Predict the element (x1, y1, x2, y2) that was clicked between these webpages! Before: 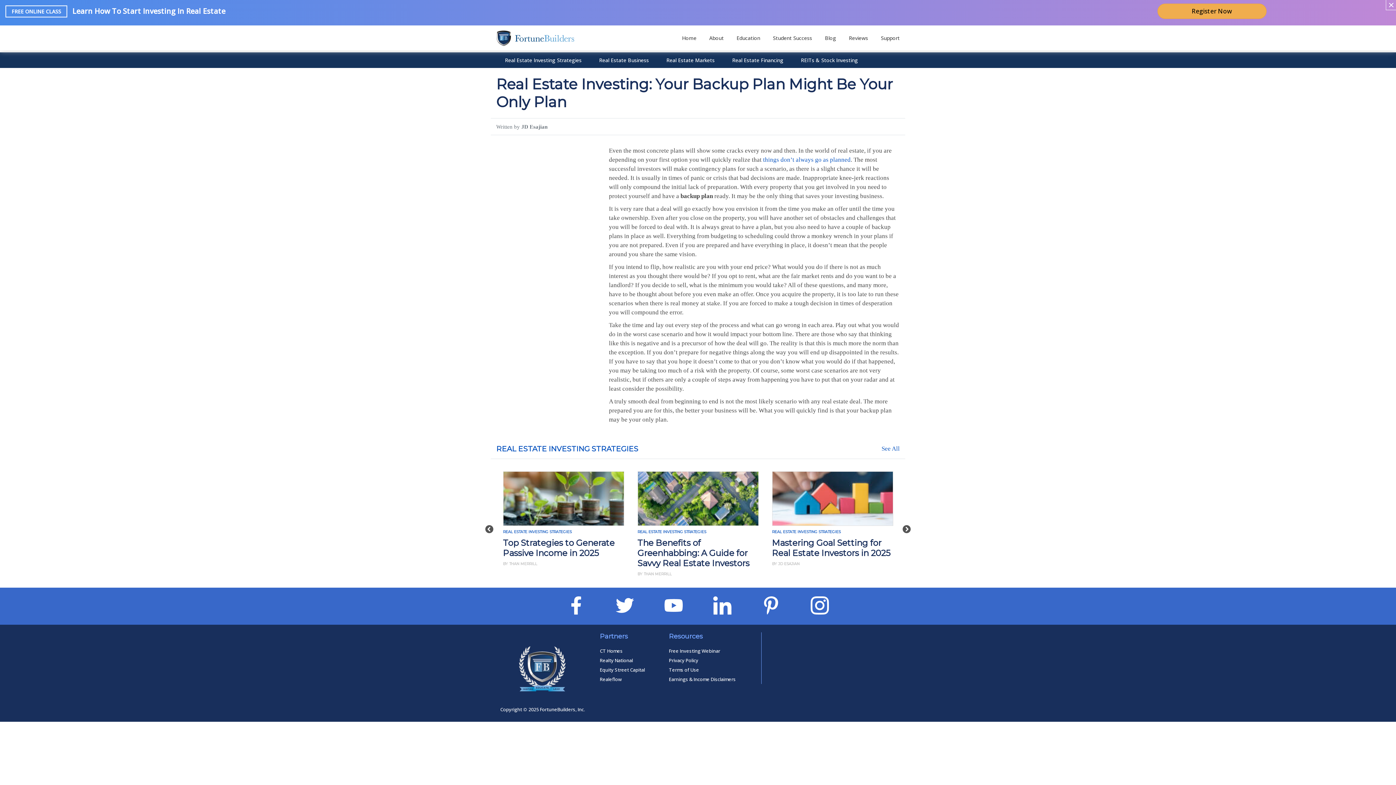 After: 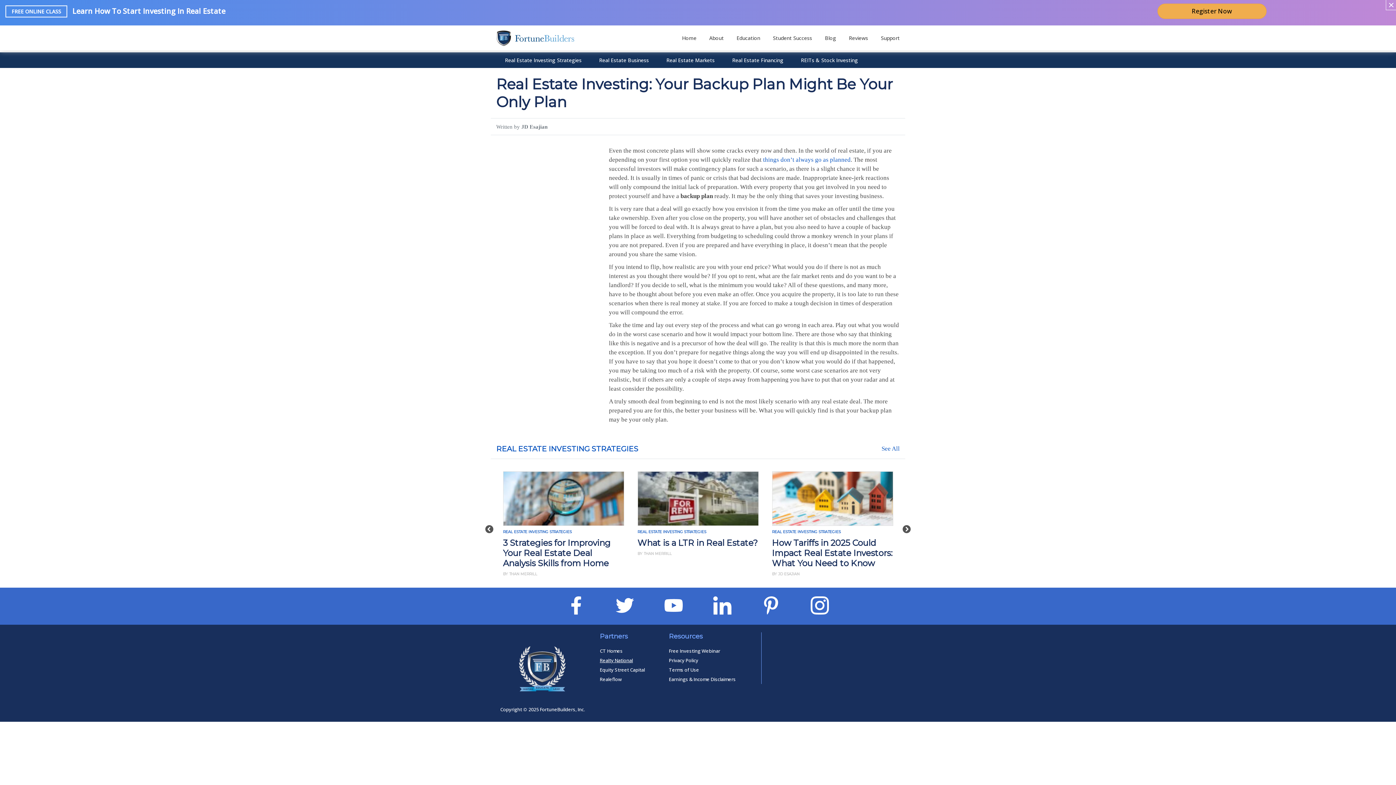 Action: label: Realty National bbox: (600, 657, 633, 663)